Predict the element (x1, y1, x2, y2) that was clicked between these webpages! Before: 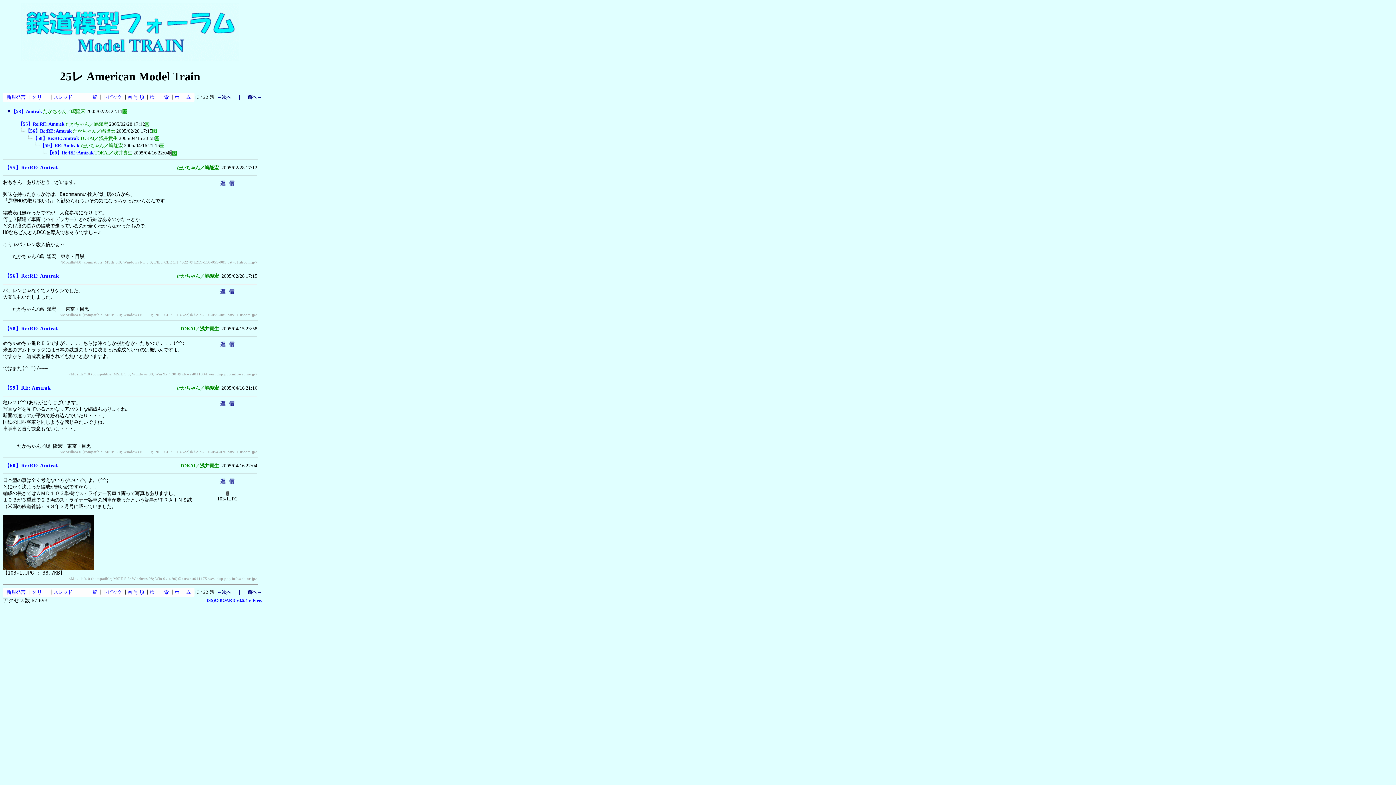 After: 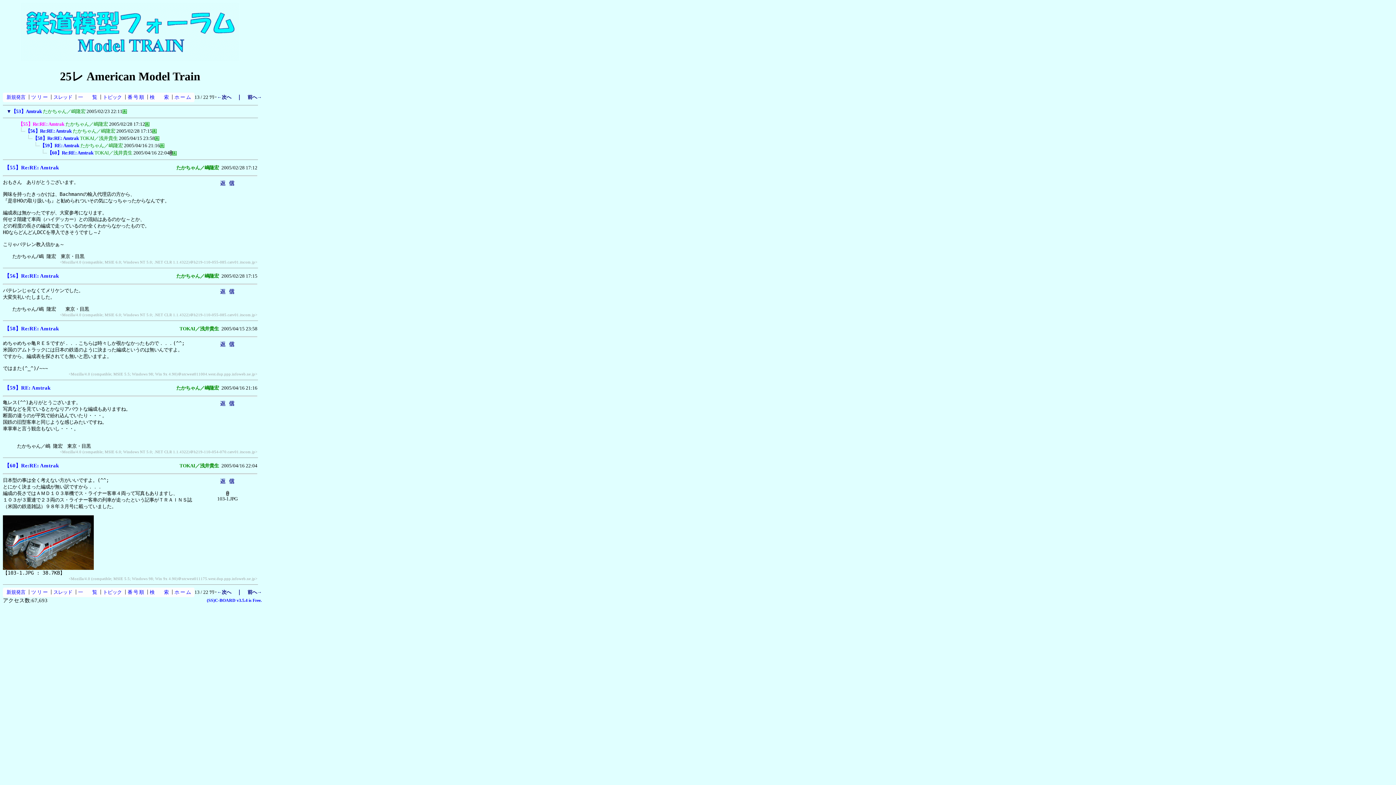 Action: bbox: (18, 121, 145, 126) label: 【55】Re:RE: Amtrak たかちゃん／嶋隆宏 2005/02/28 17:12